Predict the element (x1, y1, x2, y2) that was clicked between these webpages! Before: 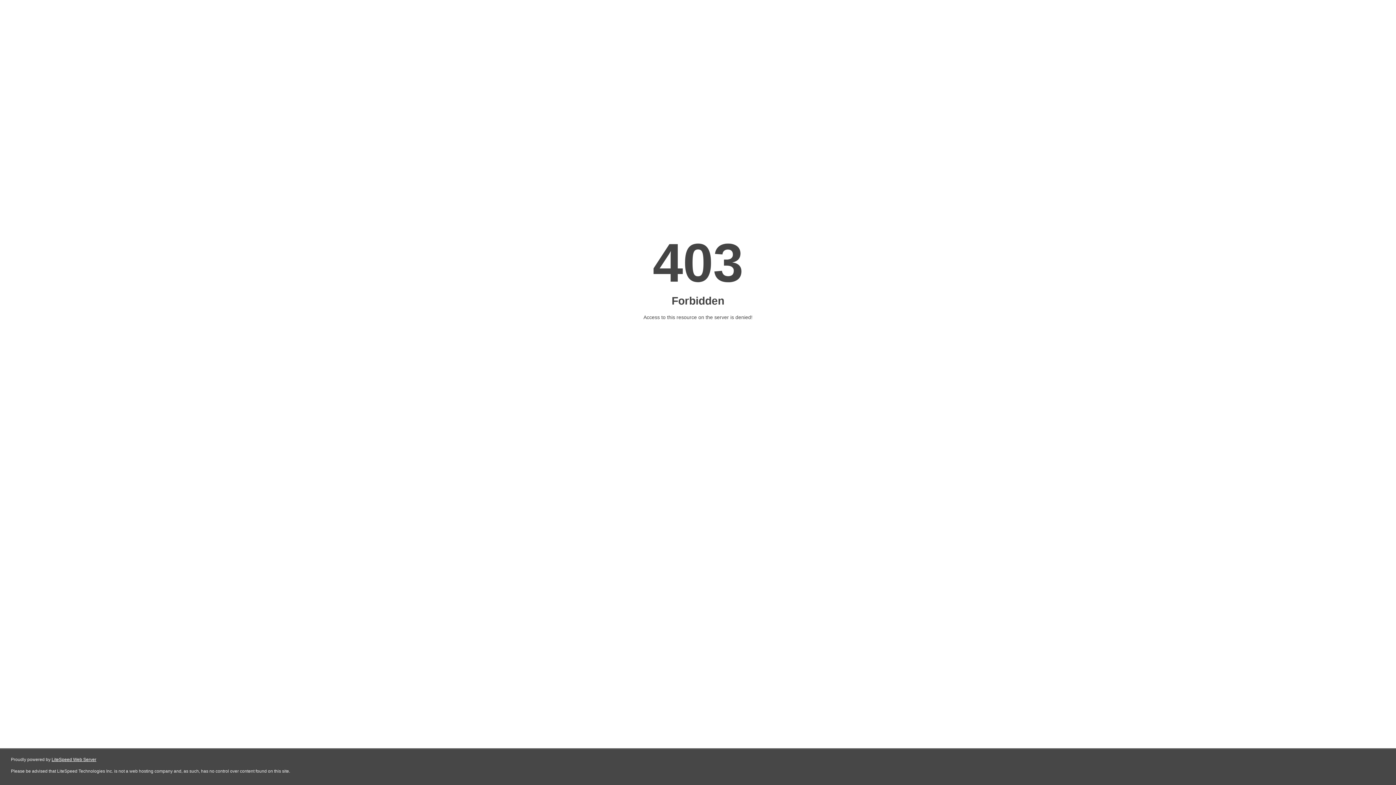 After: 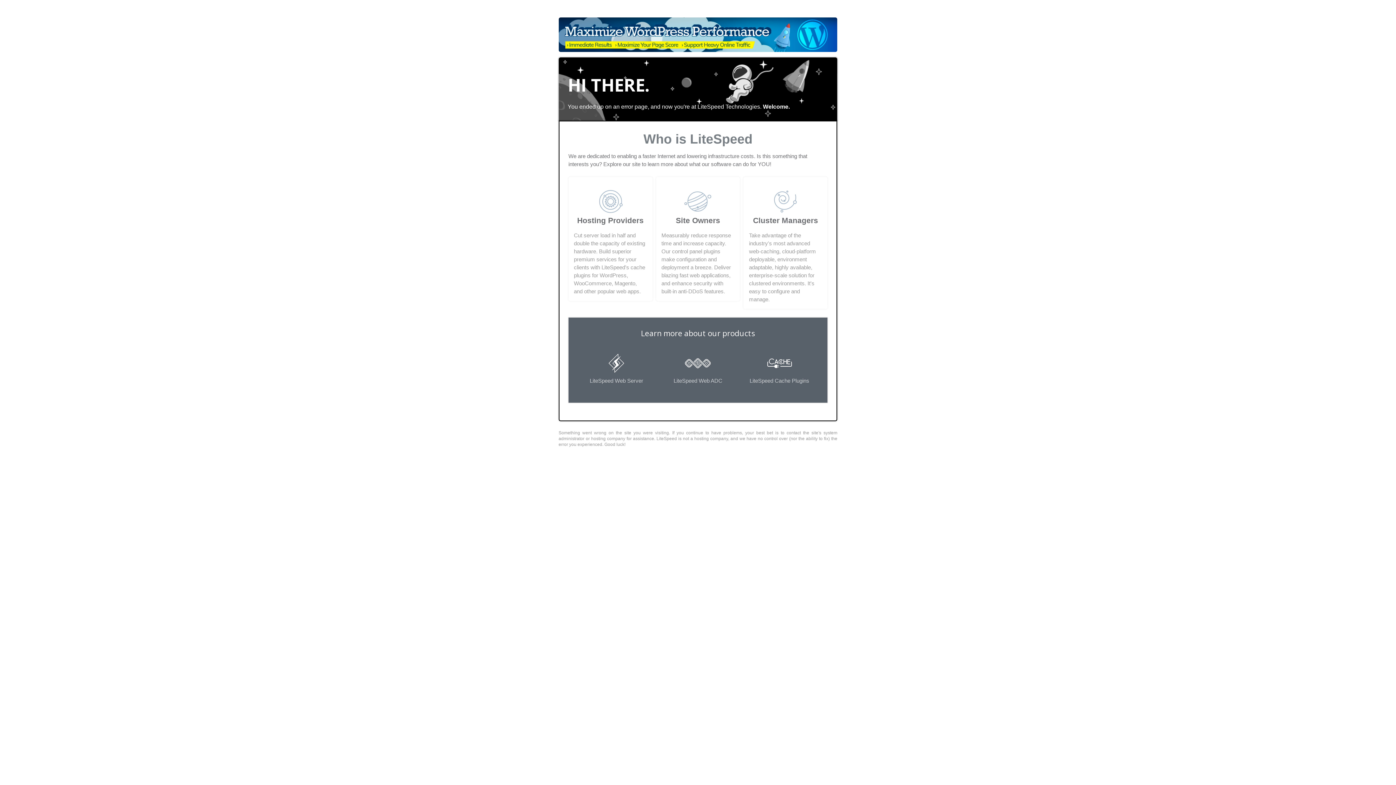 Action: bbox: (51, 757, 96, 762) label: LiteSpeed Web Server